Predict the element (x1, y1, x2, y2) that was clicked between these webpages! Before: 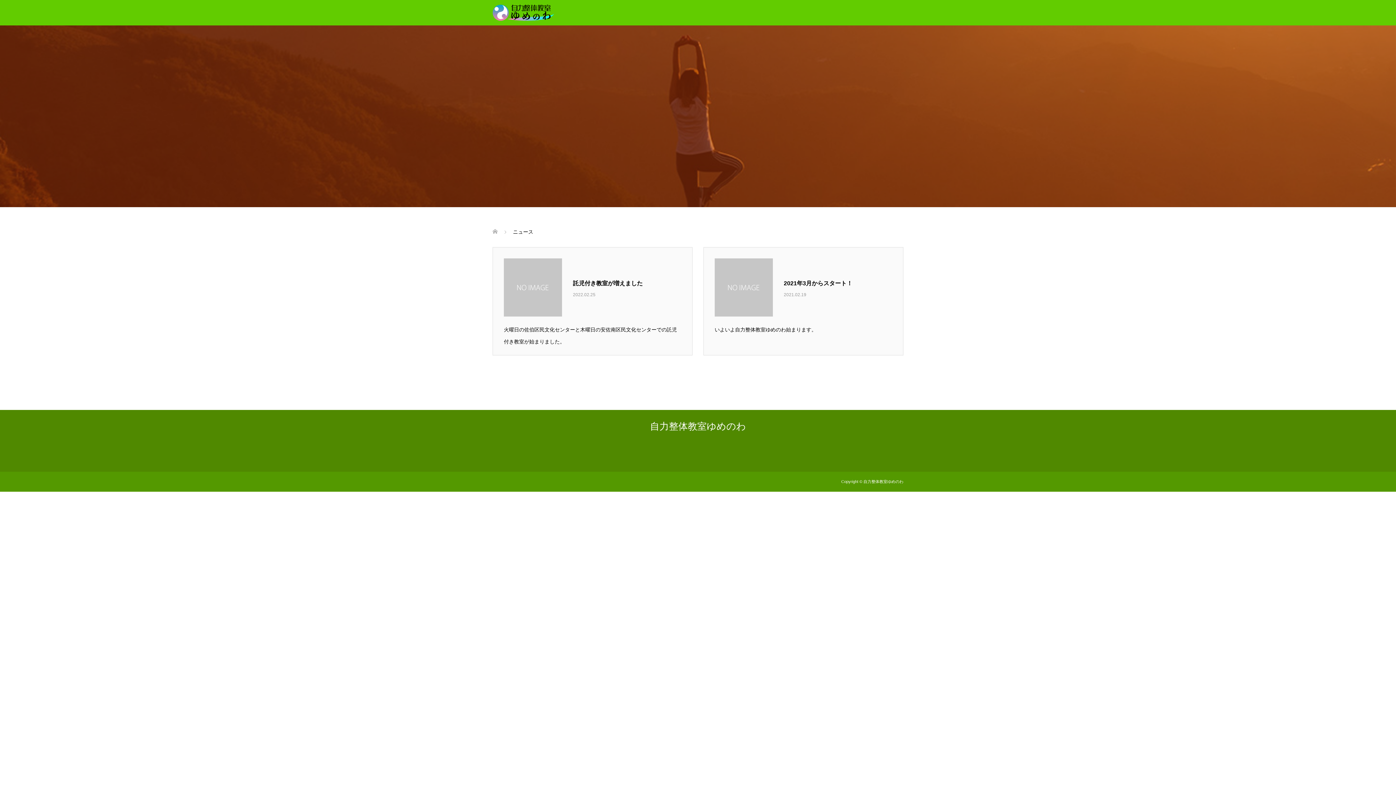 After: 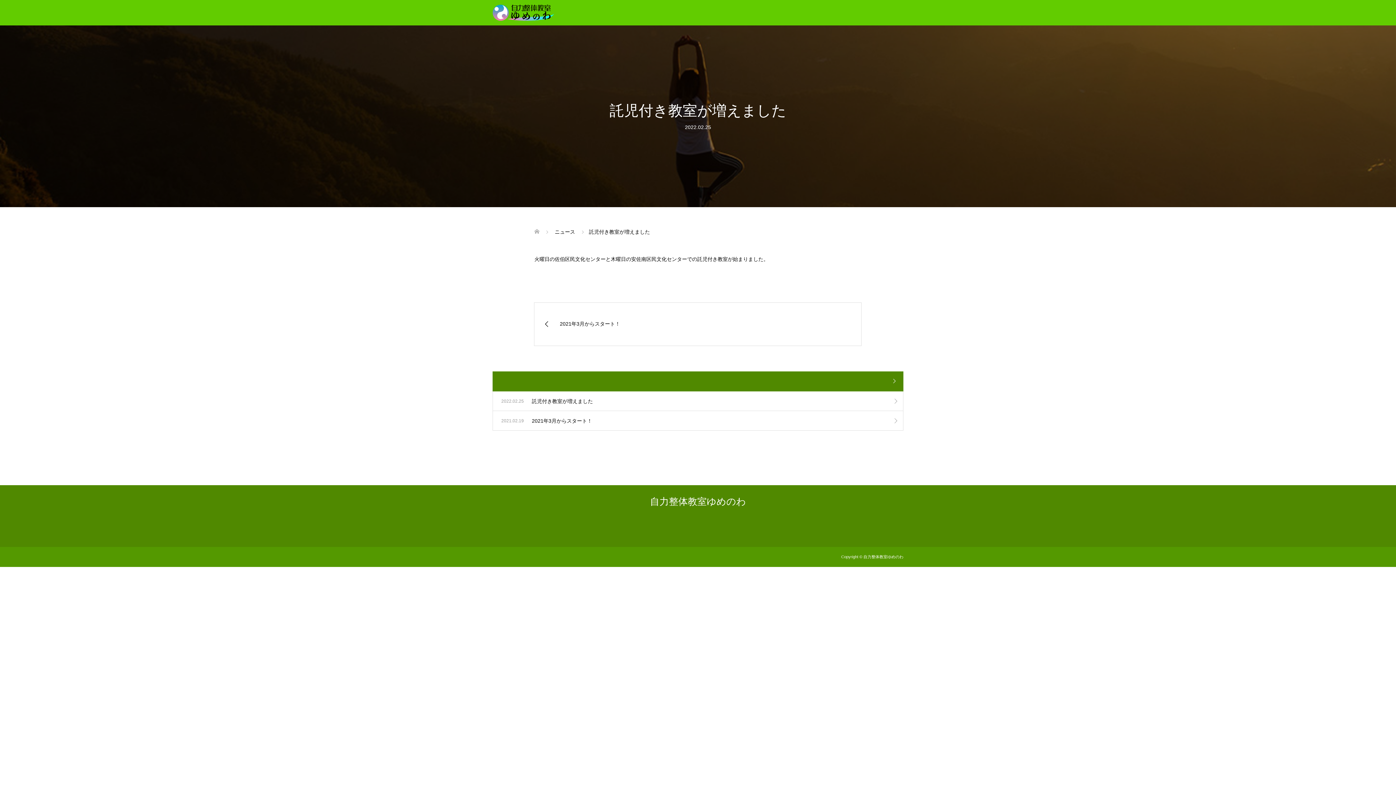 Action: bbox: (504, 258, 681, 347) label: 託児付き教室が増えました
2022.02.25

火曜日の佐伯区民文化センターと木曜日の安佐南区民文化センターでの託児付き教室が始まりました。